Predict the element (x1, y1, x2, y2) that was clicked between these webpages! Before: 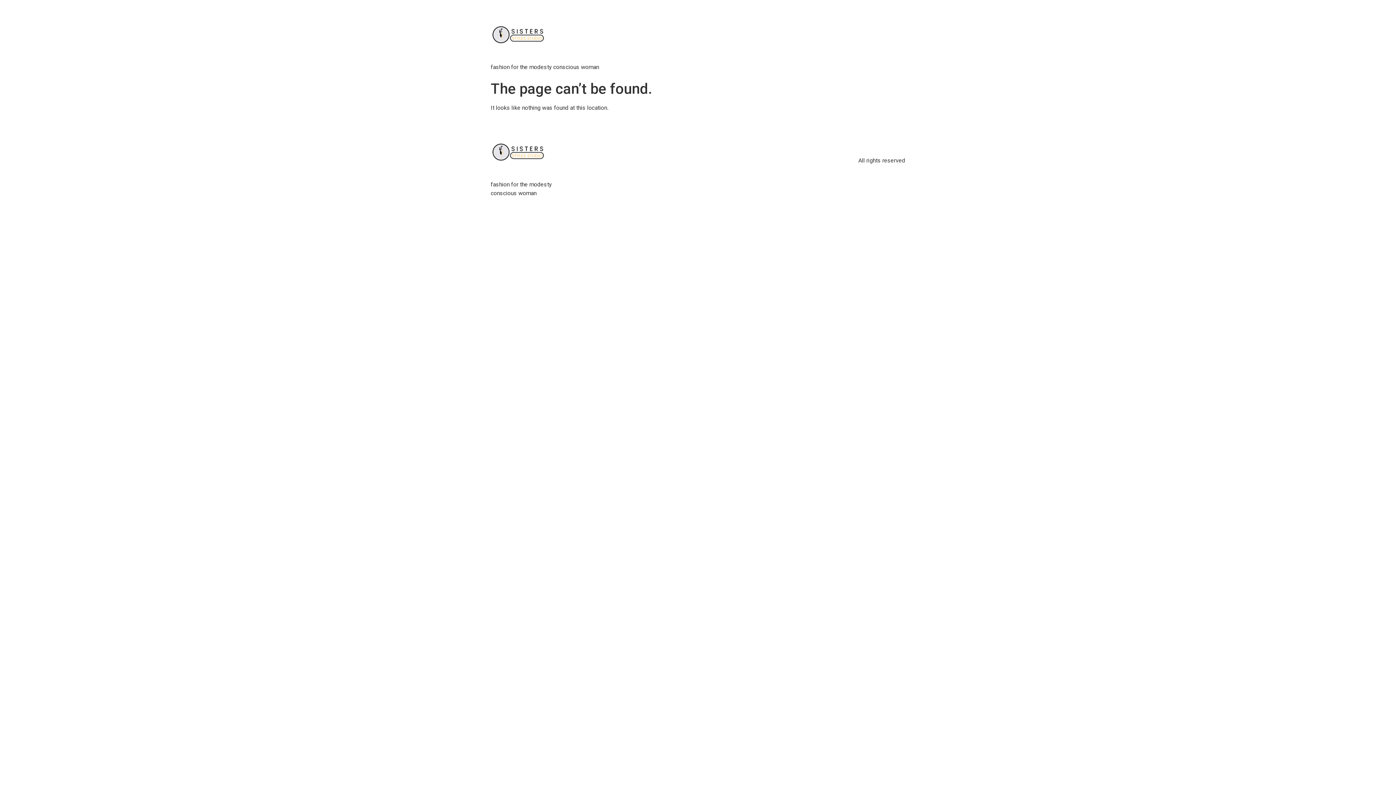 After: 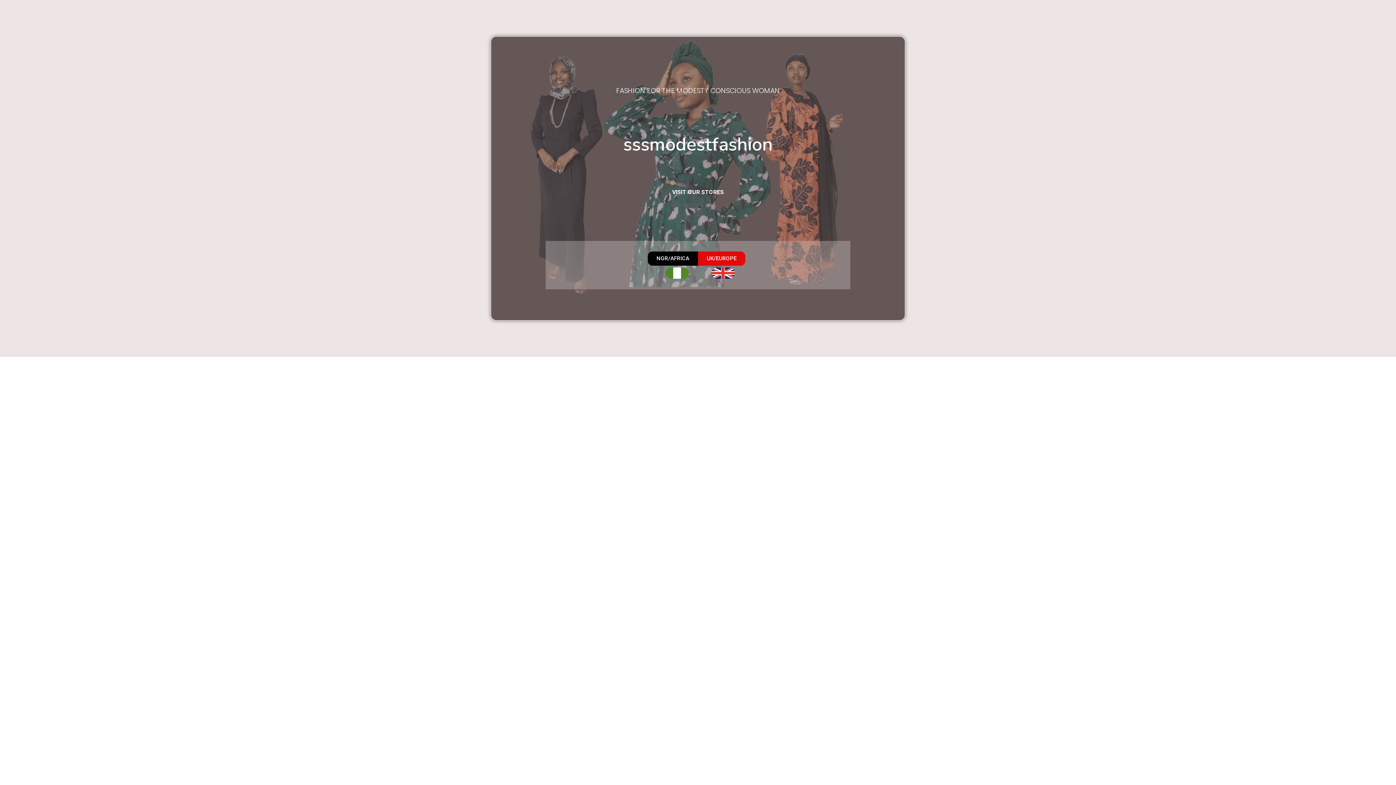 Action: bbox: (490, 123, 573, 180)